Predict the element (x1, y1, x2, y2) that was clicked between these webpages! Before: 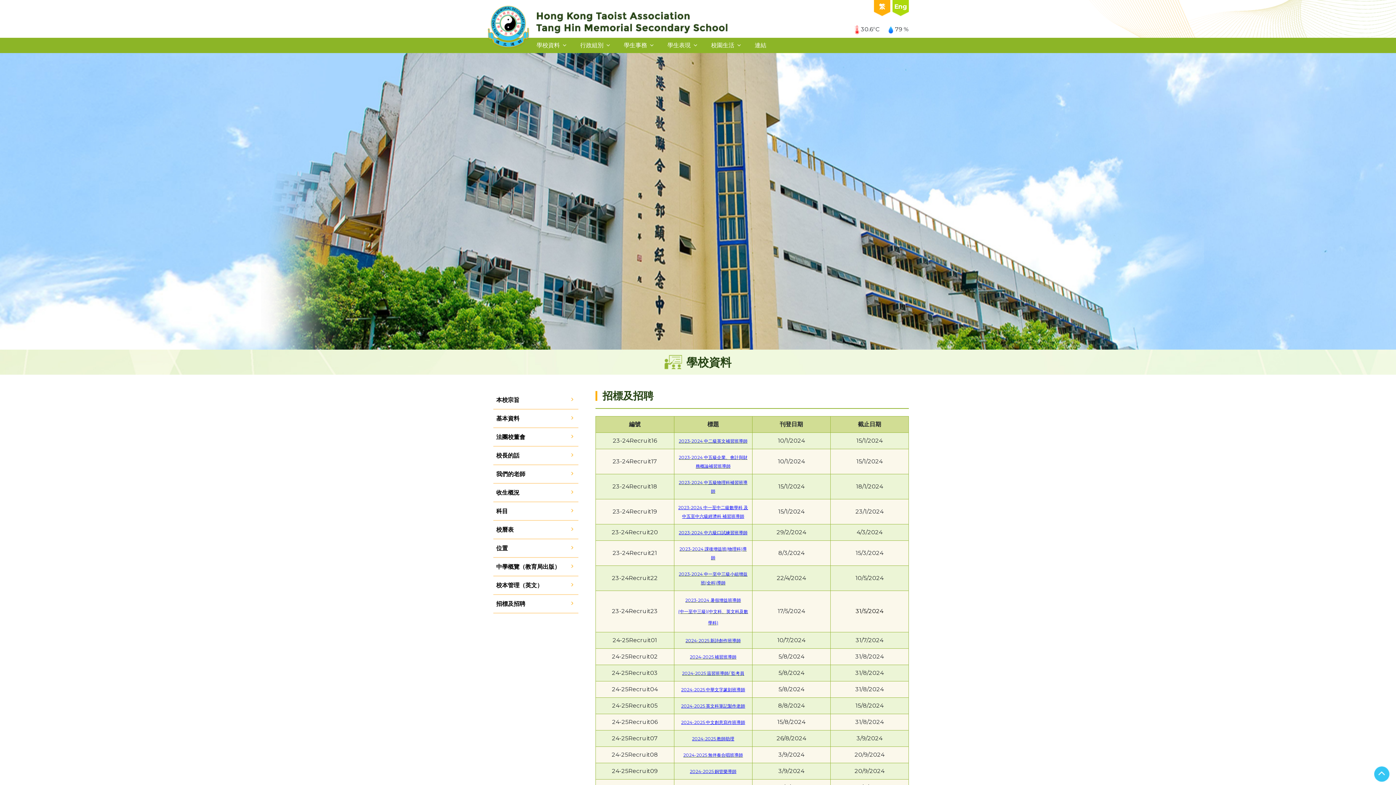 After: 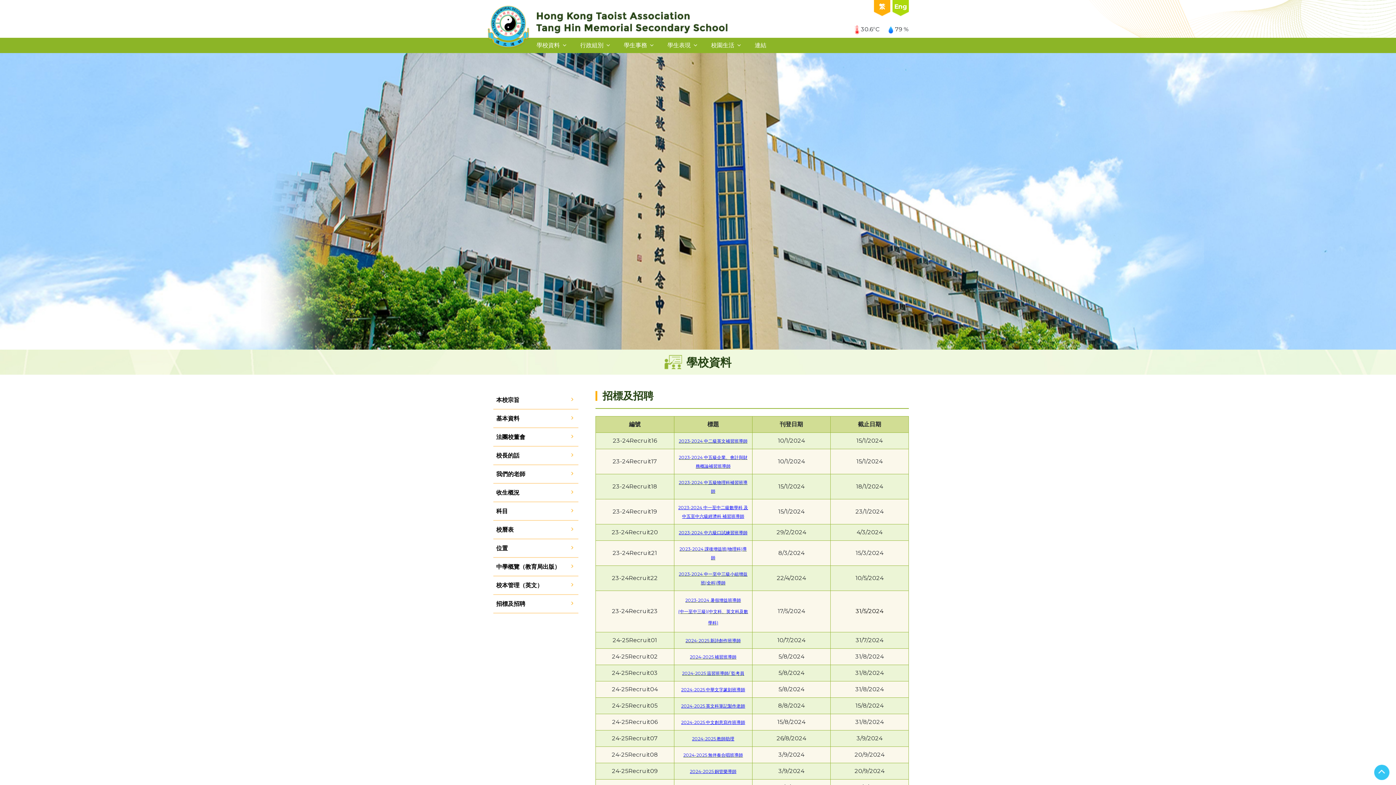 Action: label: 2024-2025 教師助理 bbox: (692, 735, 734, 742)